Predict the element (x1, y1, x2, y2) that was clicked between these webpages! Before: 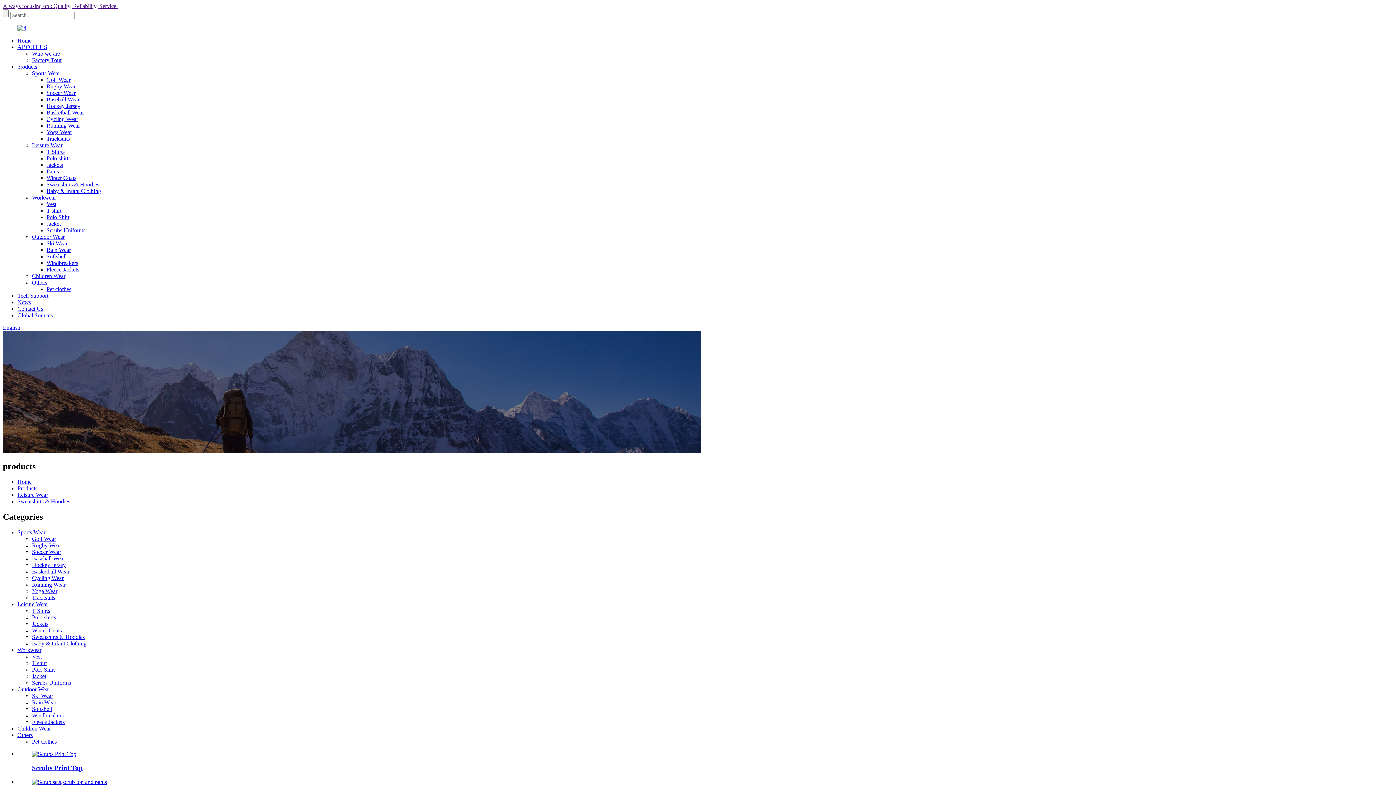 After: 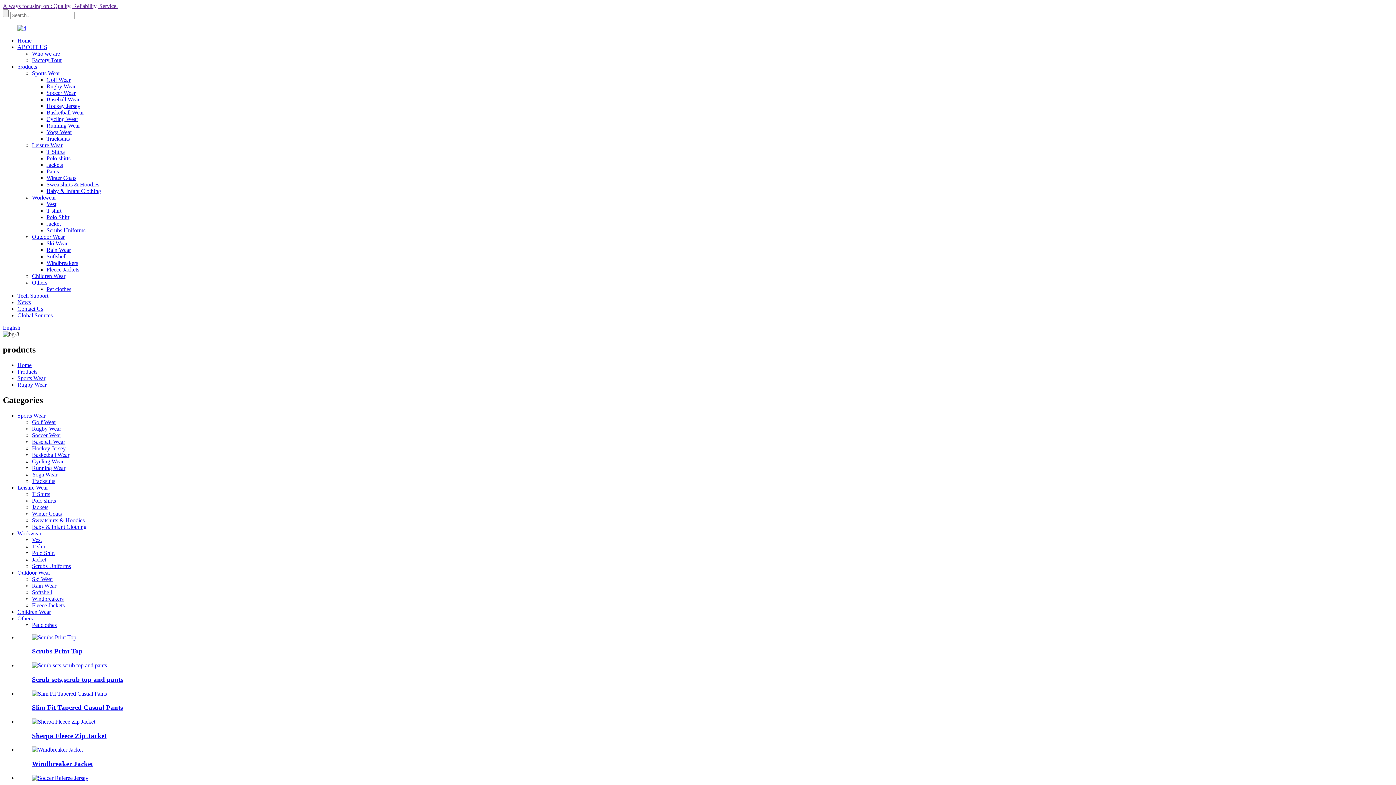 Action: bbox: (32, 542, 61, 548) label: Rugby Wear